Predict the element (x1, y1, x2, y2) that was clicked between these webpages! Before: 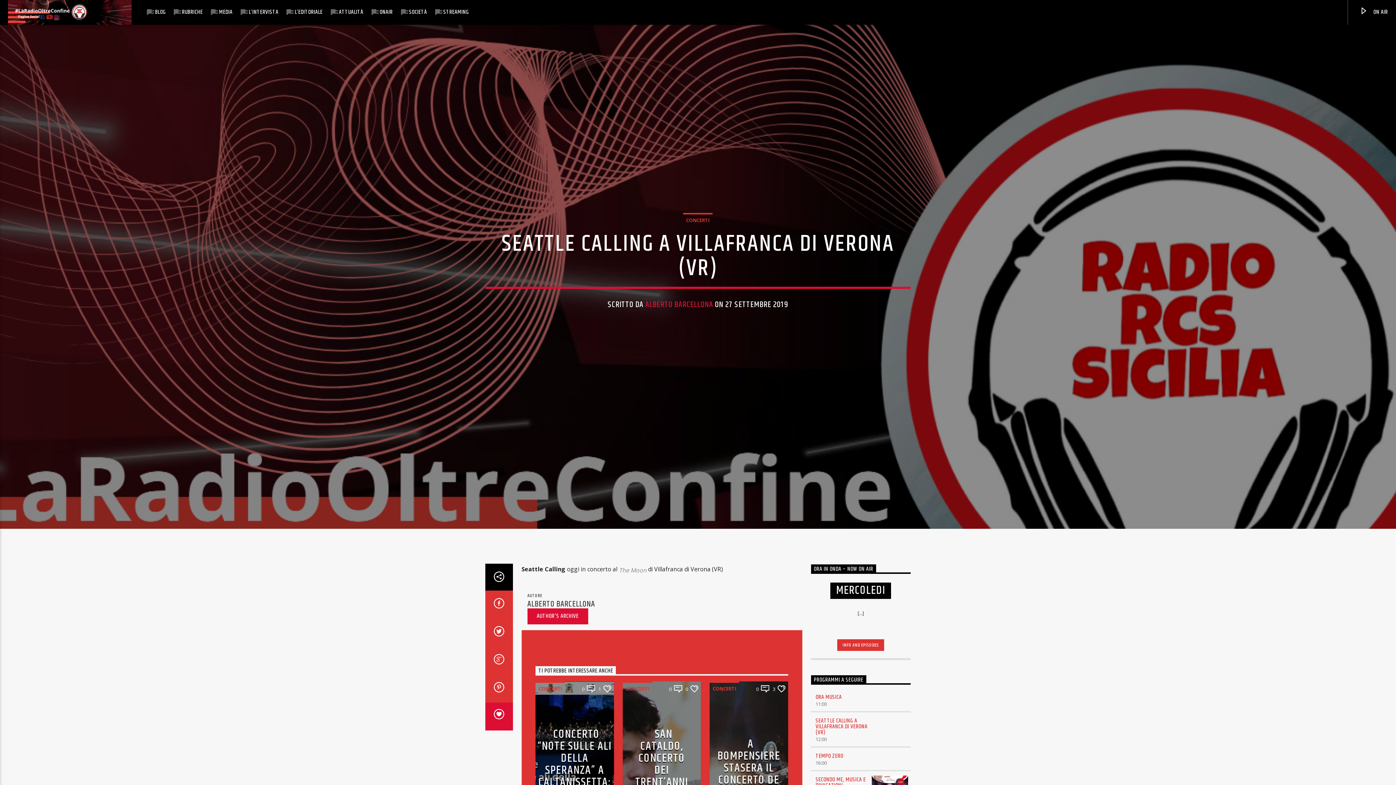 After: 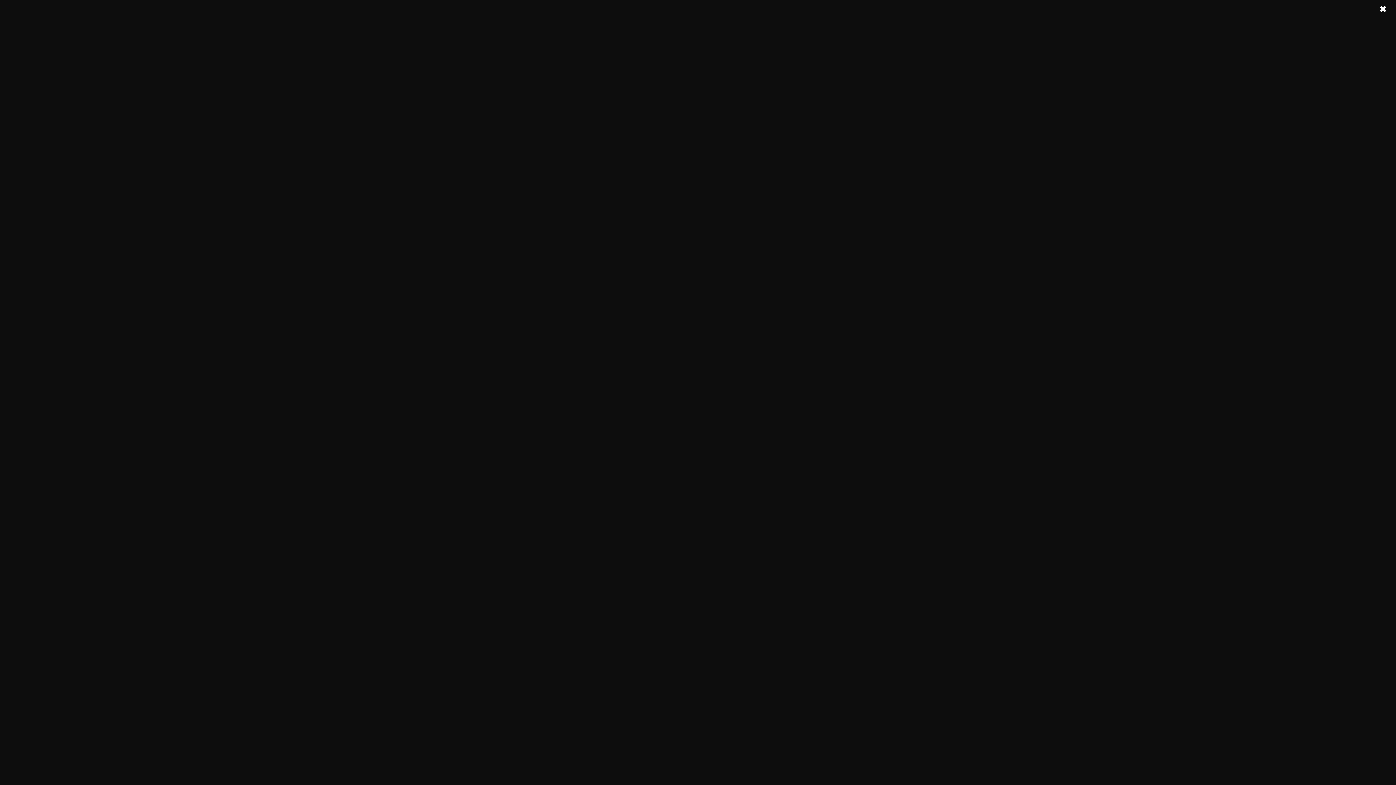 Action: label:  ON AIR bbox: (1348, 0, 1396, 24)